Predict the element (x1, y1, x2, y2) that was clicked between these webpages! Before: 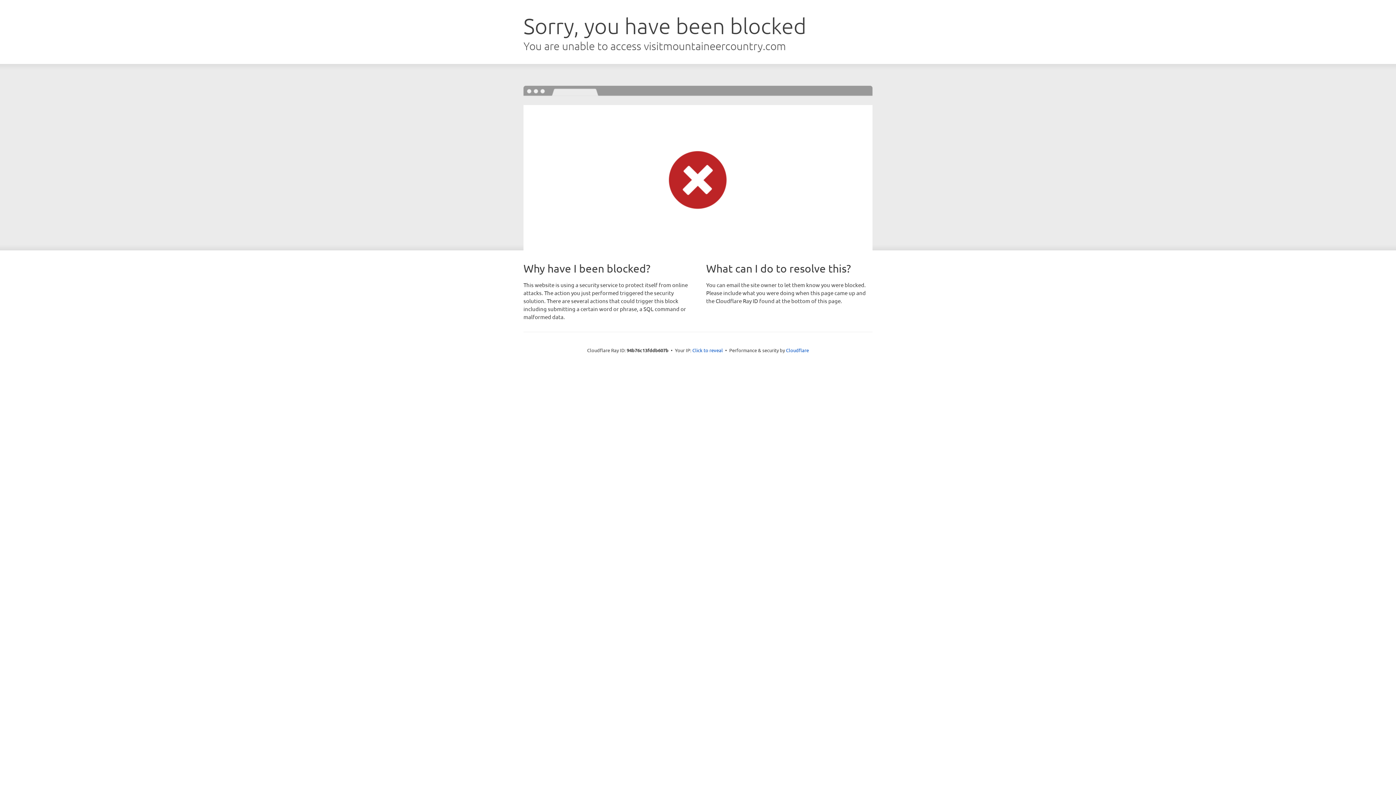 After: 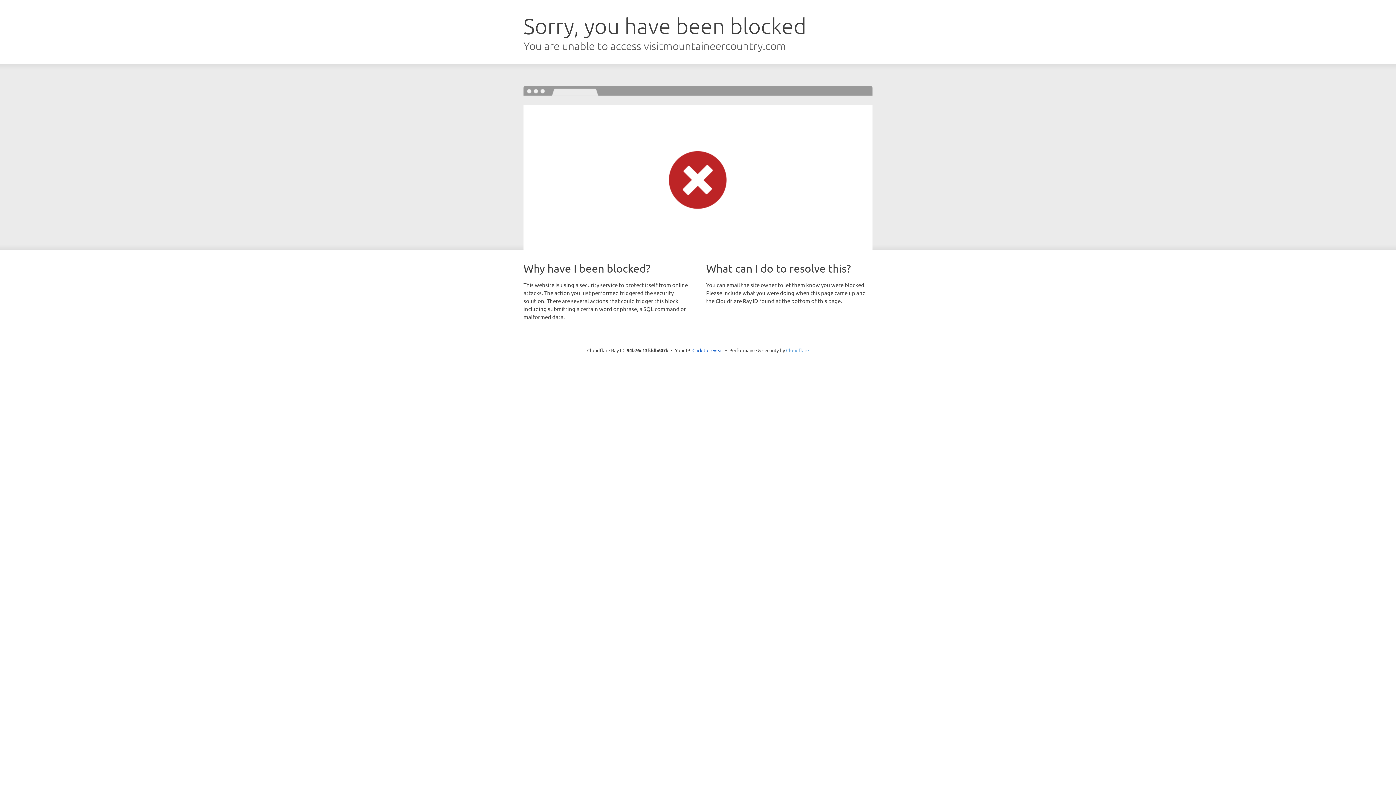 Action: label: Cloudflare bbox: (786, 347, 809, 353)